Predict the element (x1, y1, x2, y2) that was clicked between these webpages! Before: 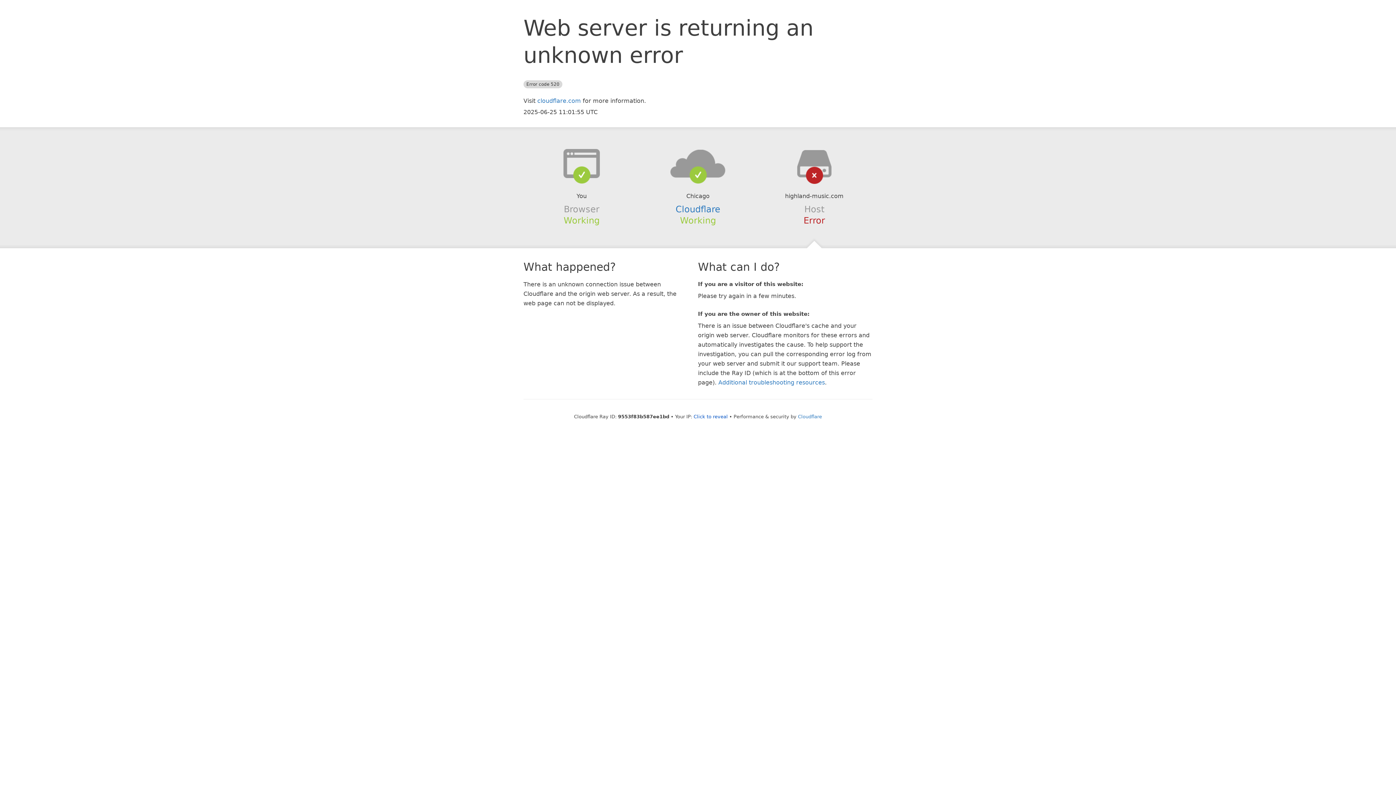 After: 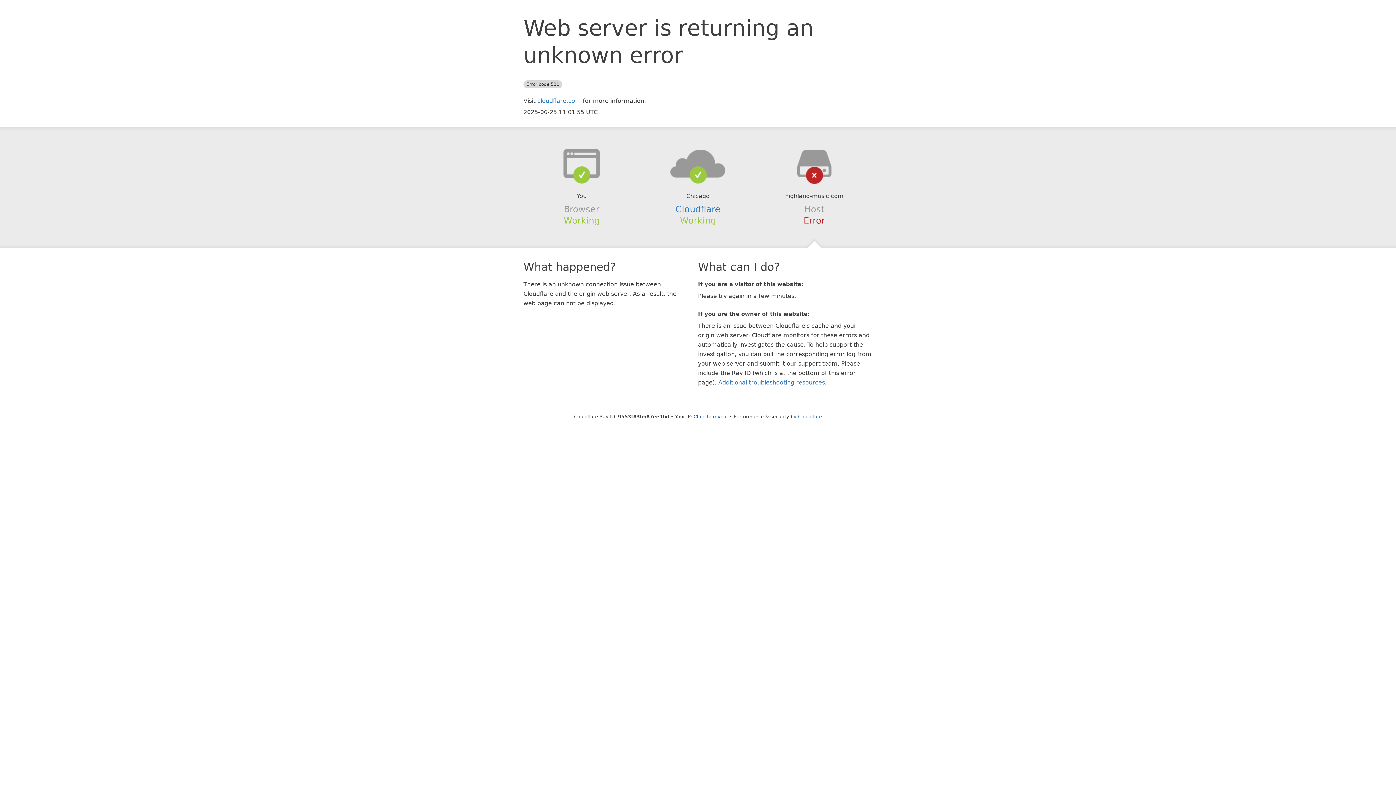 Action: bbox: (639, 148, 756, 178)